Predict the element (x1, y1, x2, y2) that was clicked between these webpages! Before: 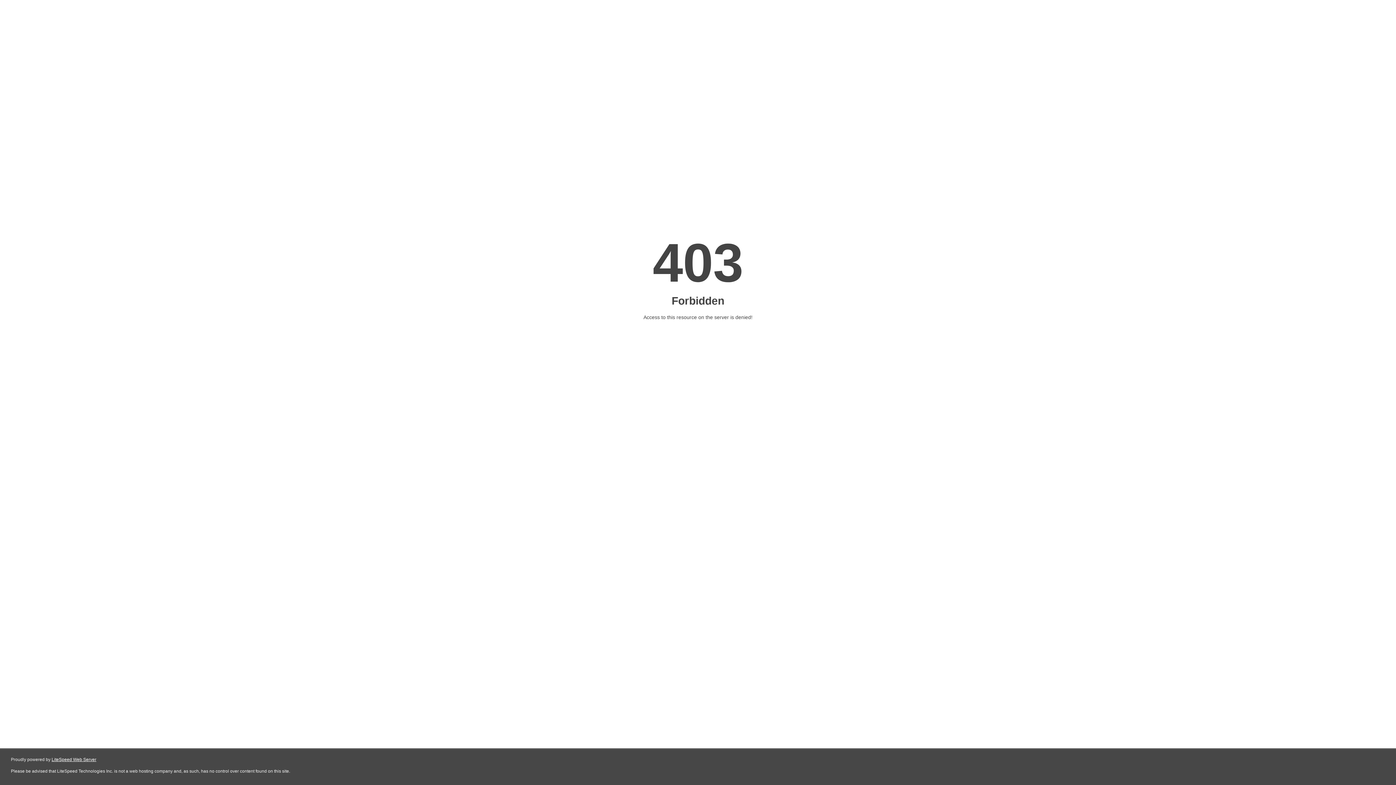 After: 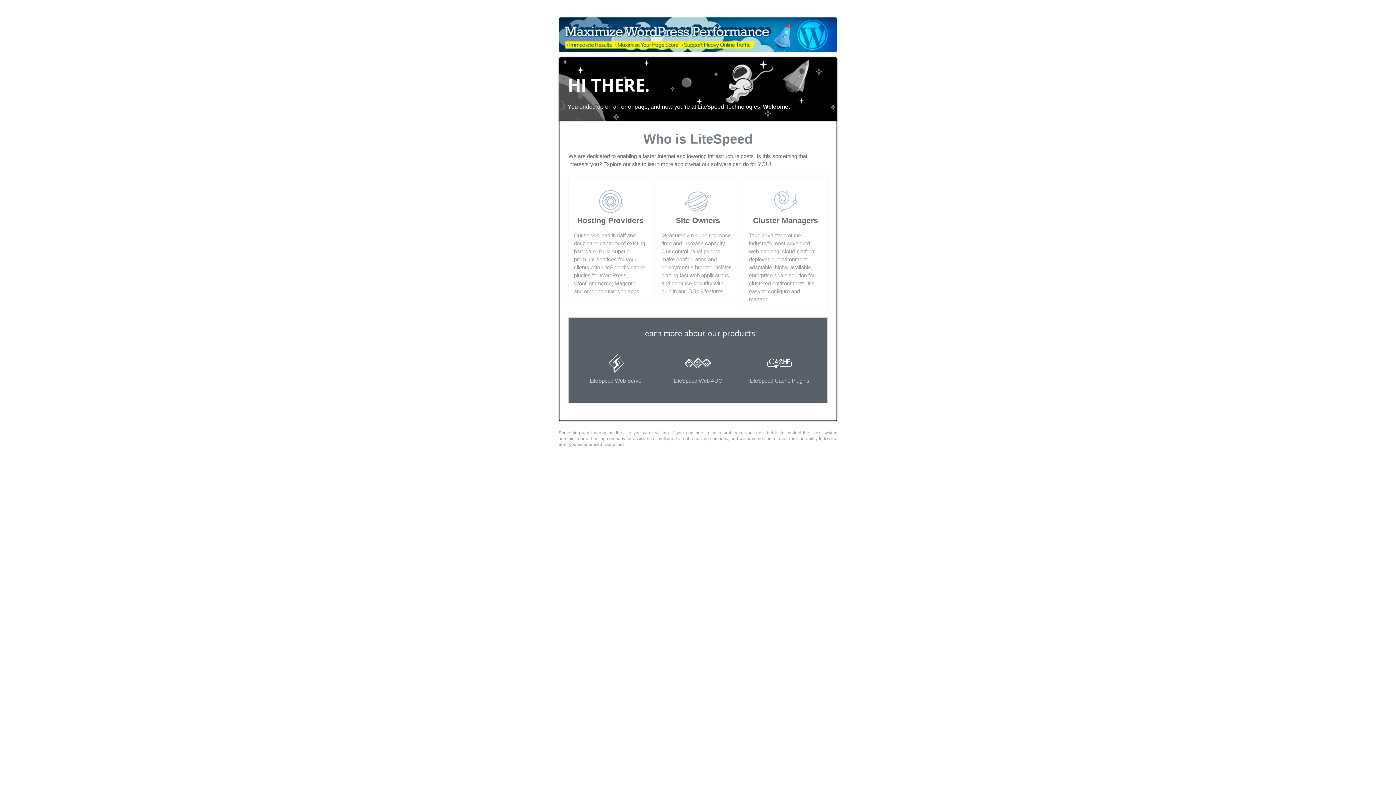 Action: bbox: (51, 757, 96, 762) label: LiteSpeed Web Server